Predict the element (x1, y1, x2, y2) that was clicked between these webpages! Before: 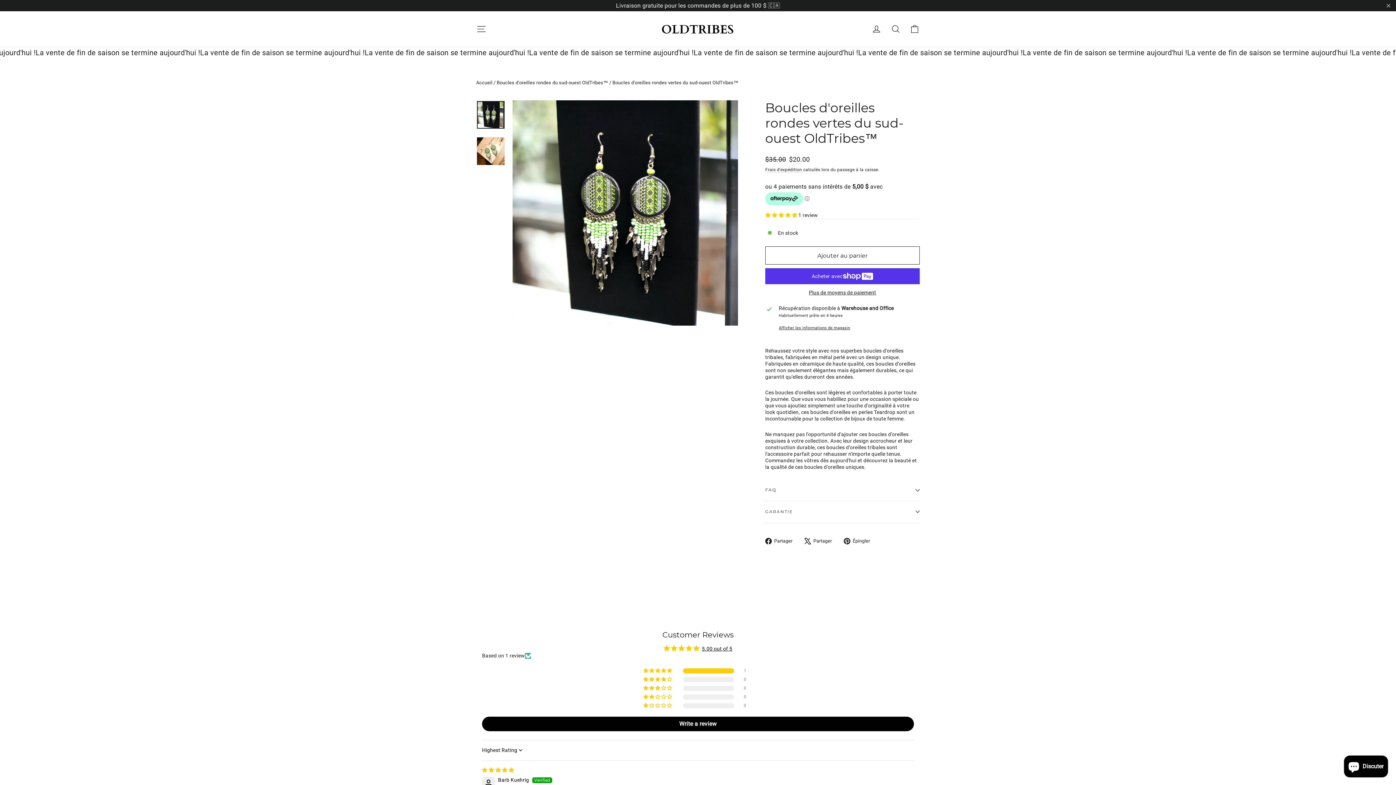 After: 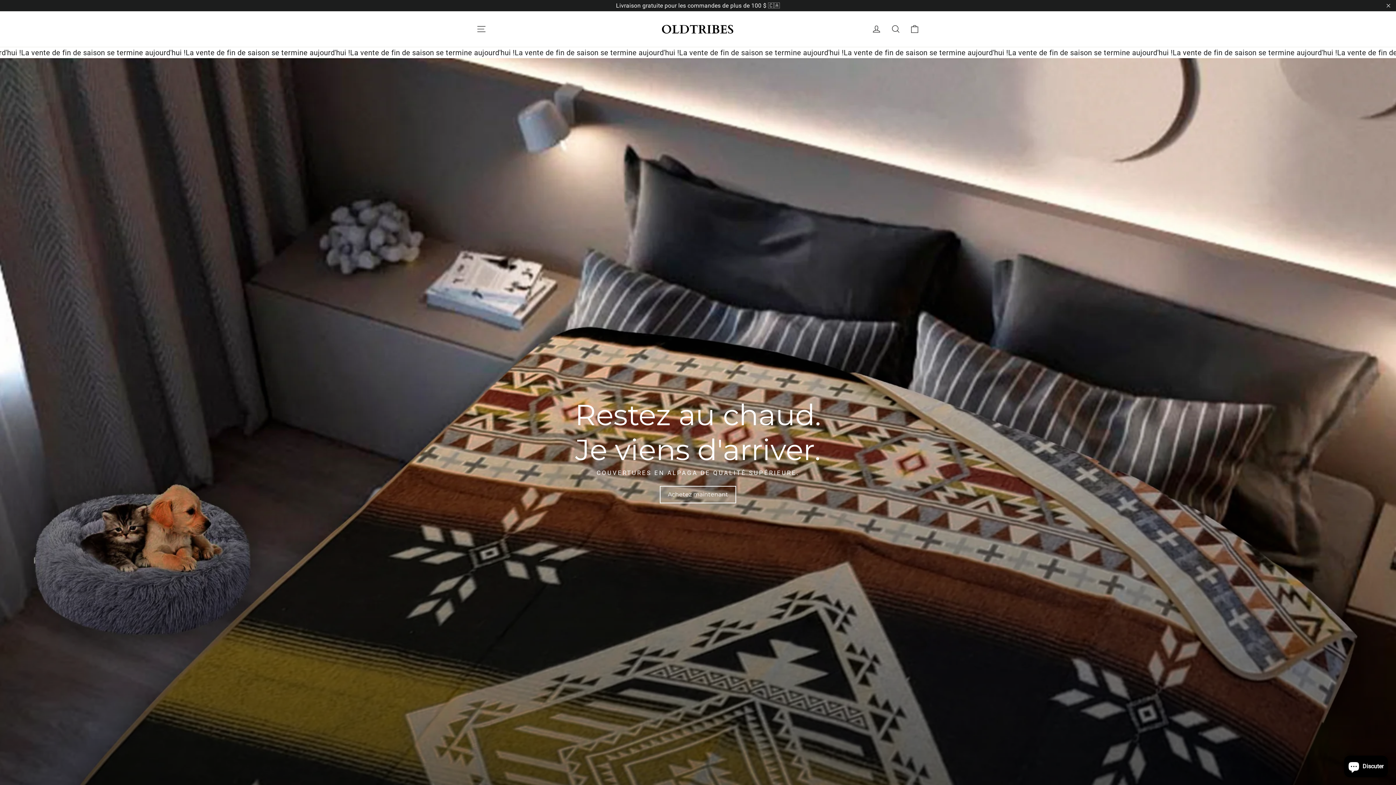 Action: bbox: (476, 80, 492, 85) label: Accueil